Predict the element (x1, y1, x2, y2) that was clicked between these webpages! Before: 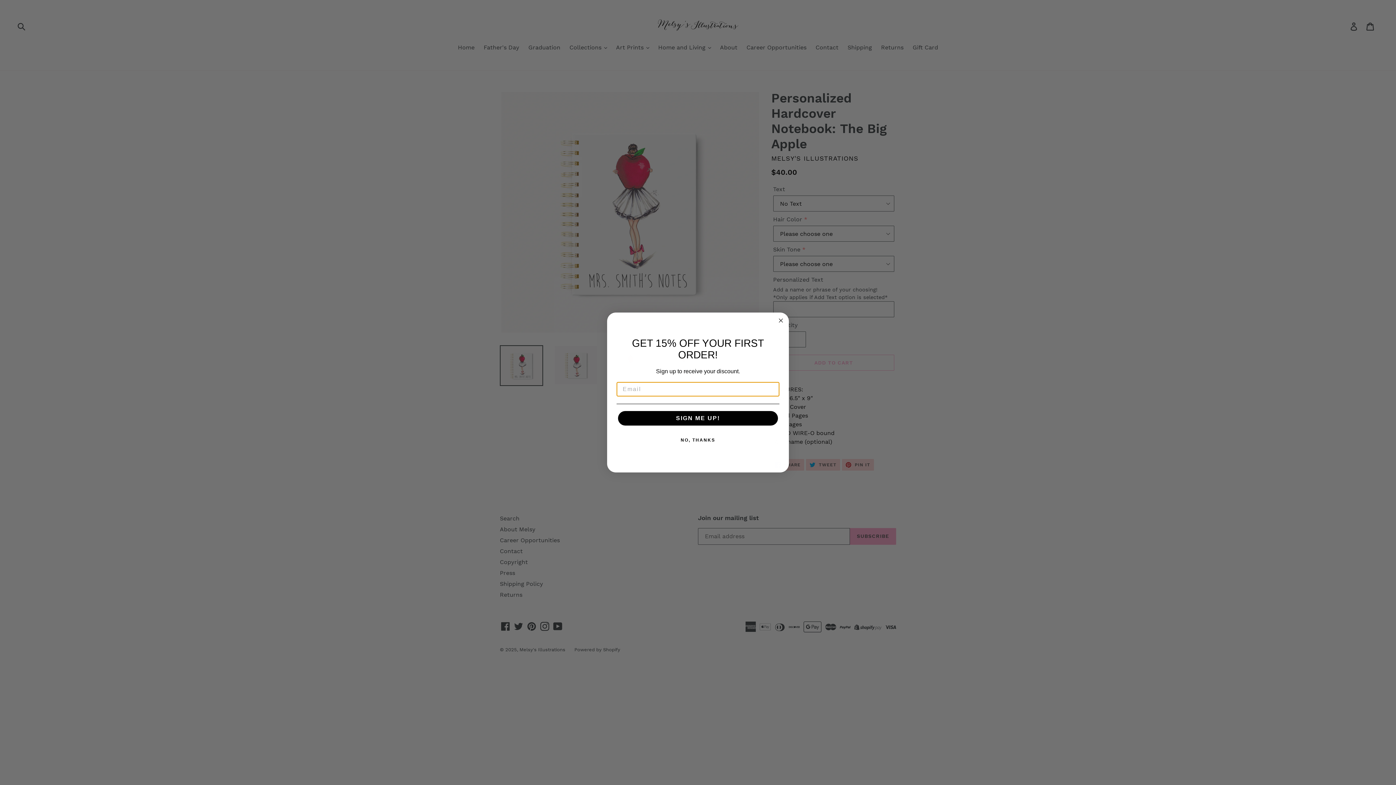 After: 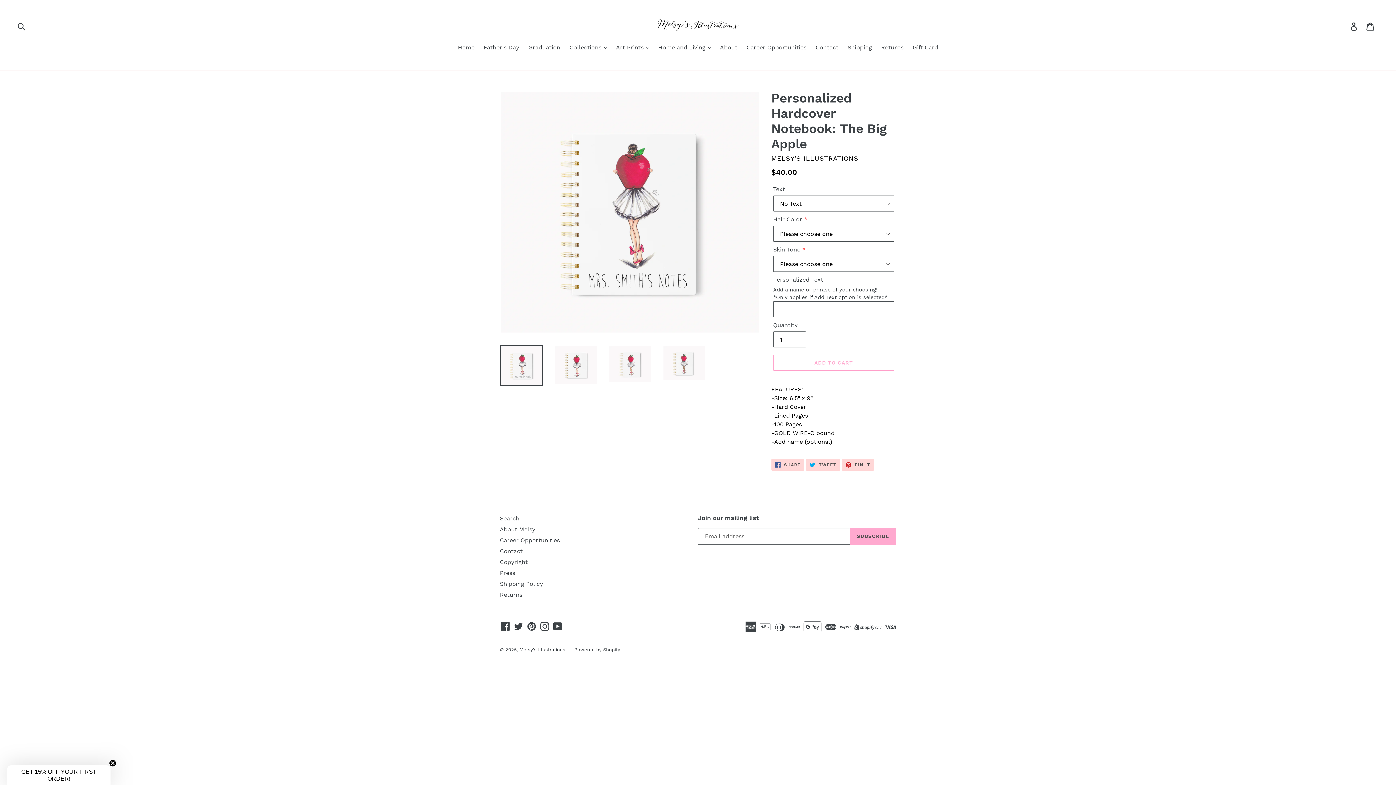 Action: label: Close dialog bbox: (776, 316, 785, 325)